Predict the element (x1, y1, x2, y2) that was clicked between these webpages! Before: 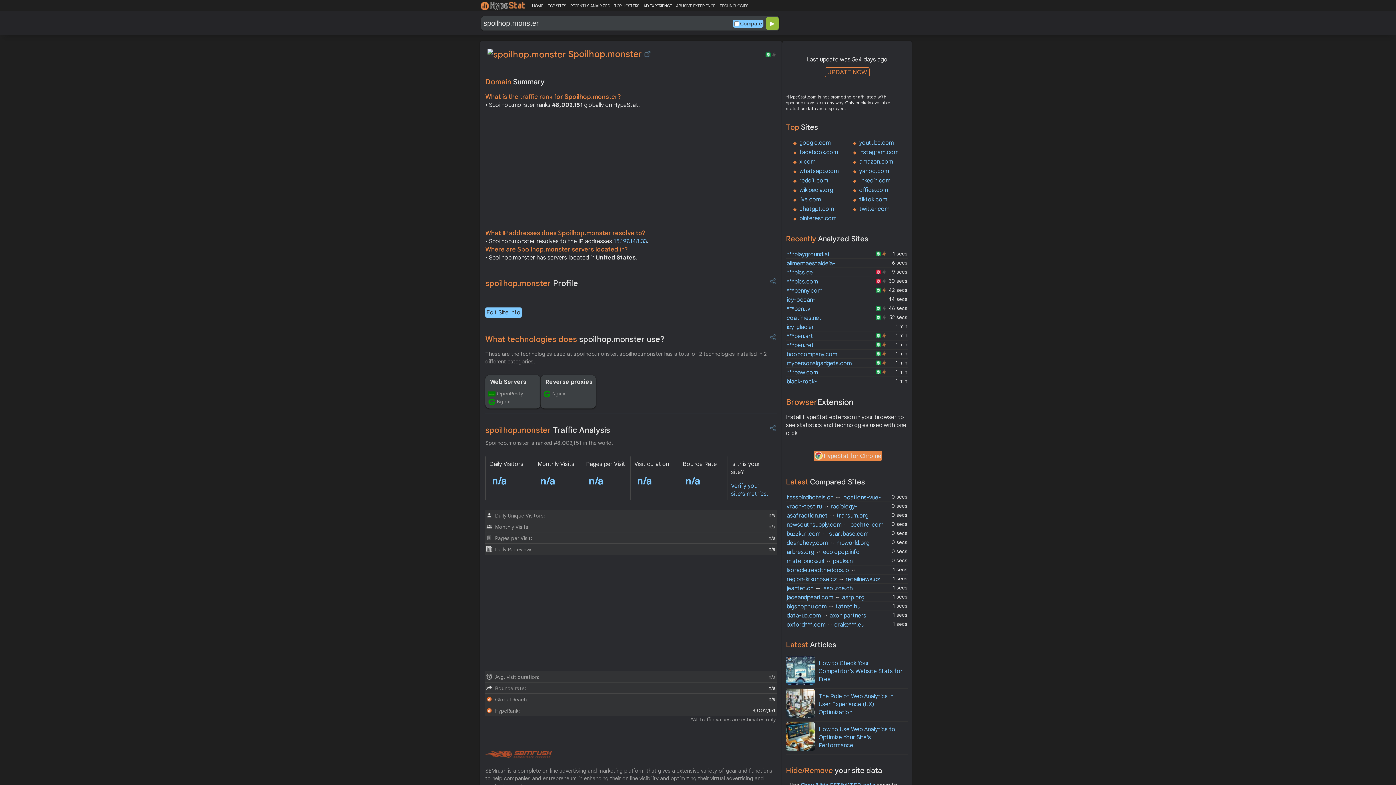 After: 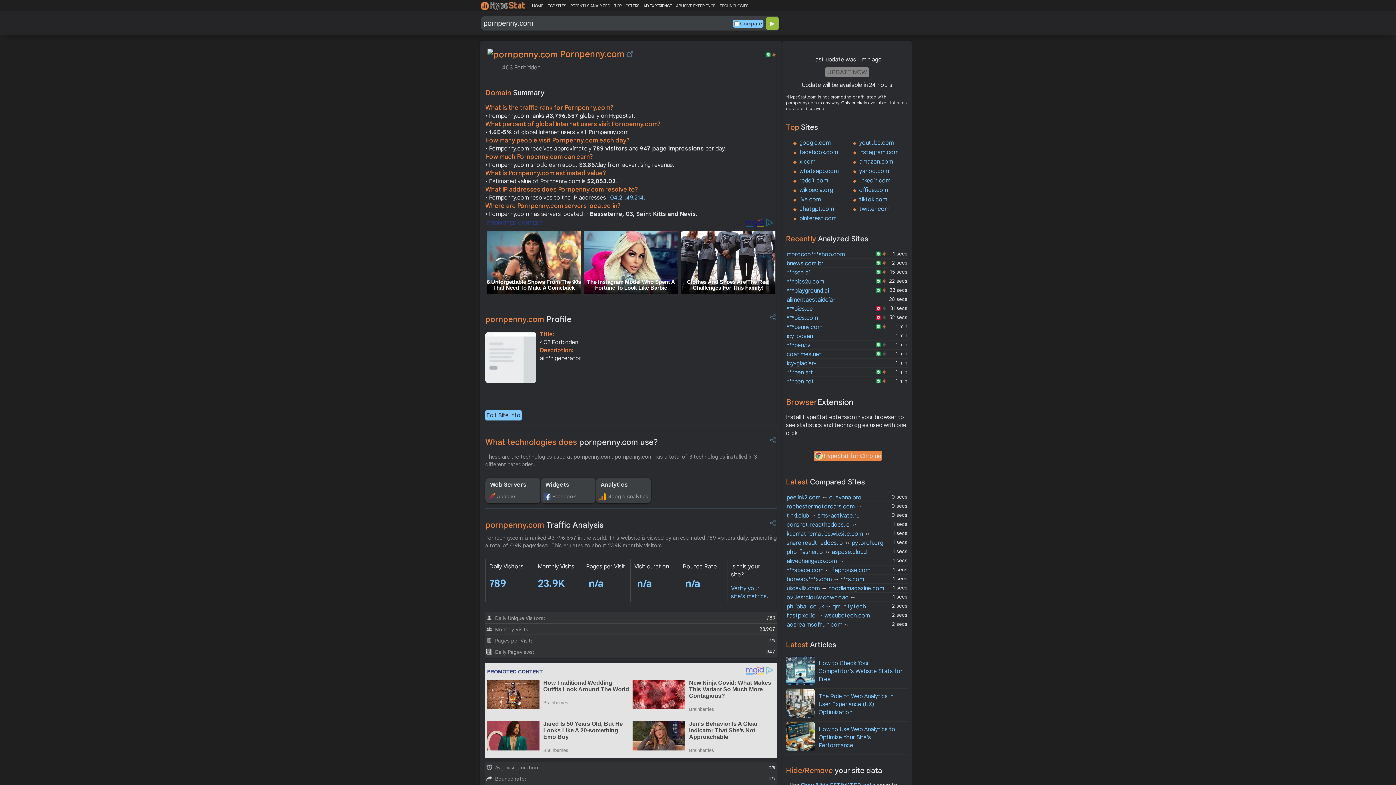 Action: label: ***penny.com bbox: (786, 287, 822, 294)